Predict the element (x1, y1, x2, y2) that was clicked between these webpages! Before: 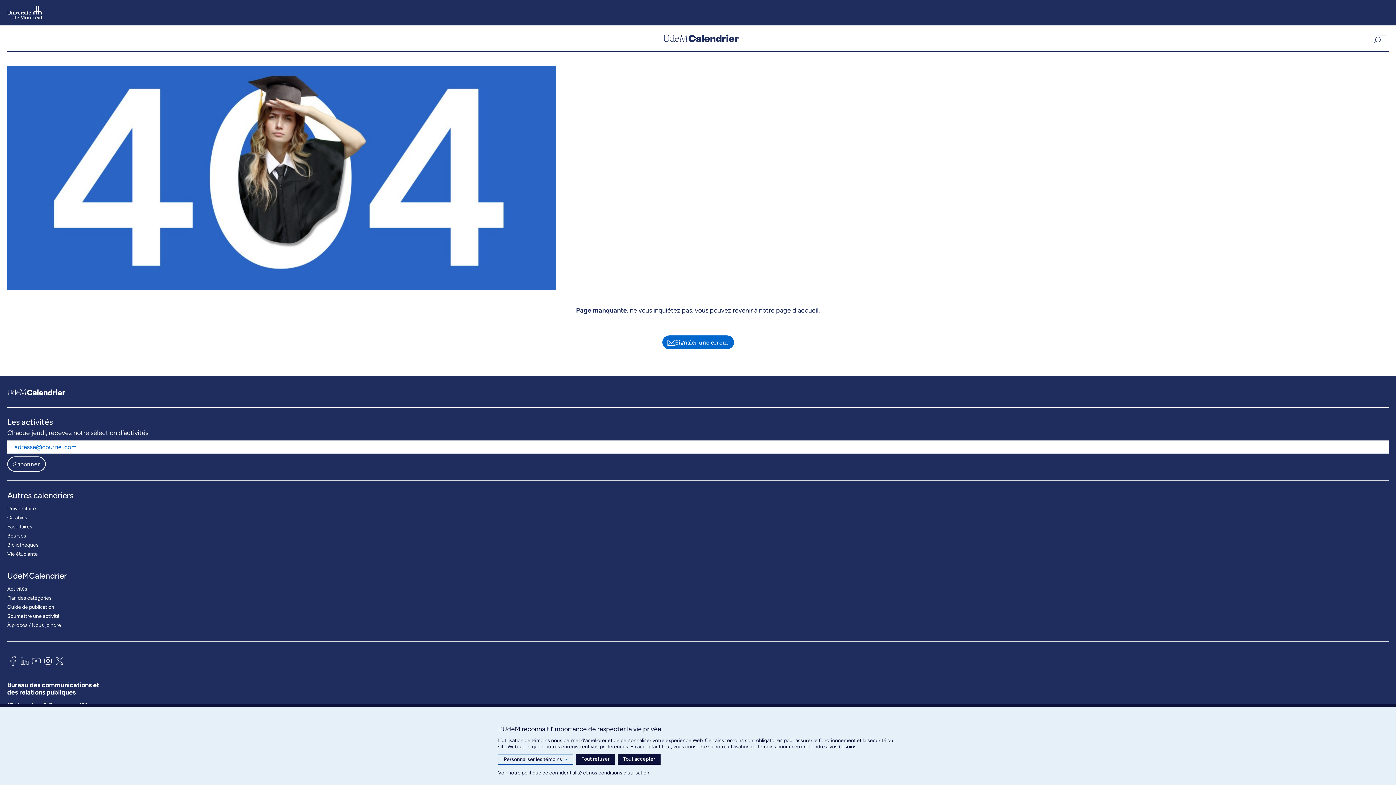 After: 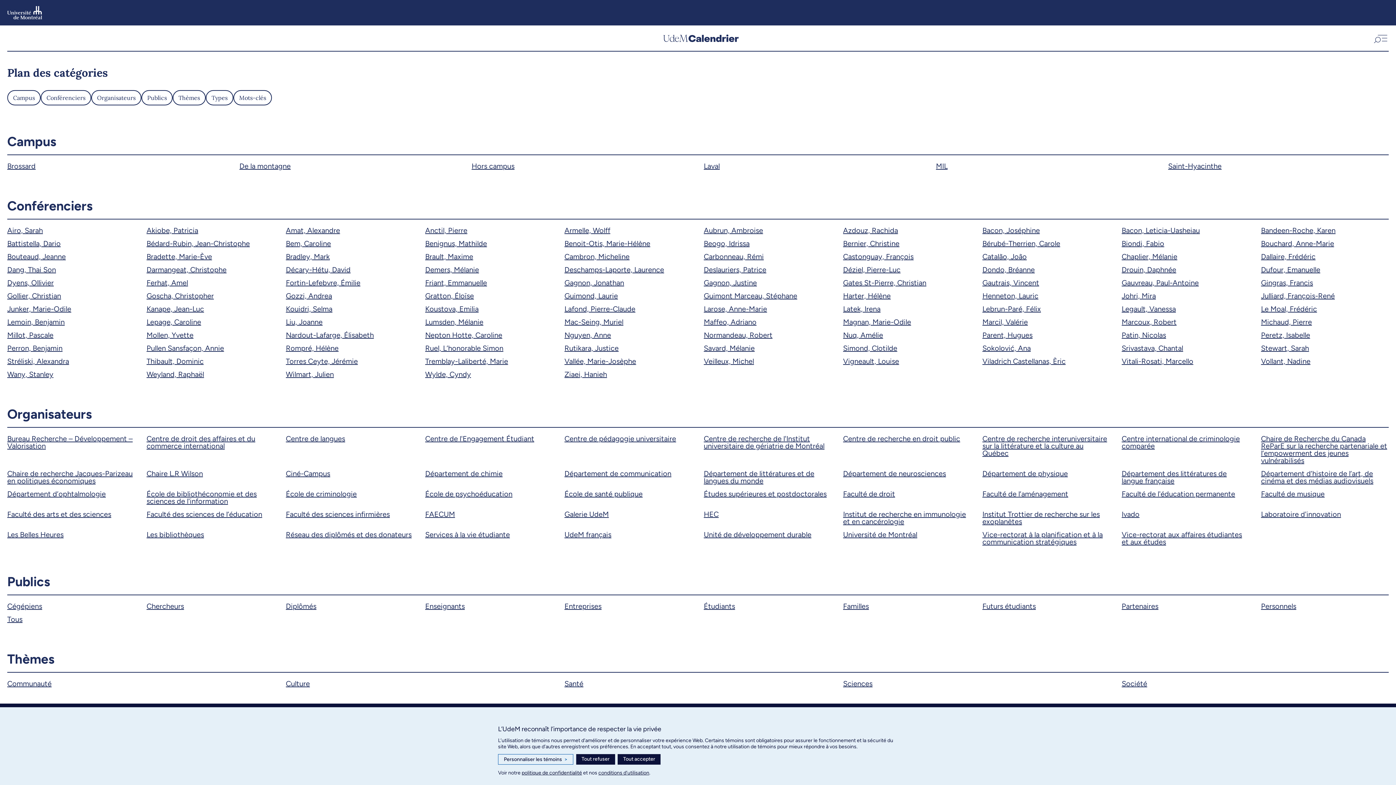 Action: bbox: (7, 593, 51, 602) label: Plan des catégories